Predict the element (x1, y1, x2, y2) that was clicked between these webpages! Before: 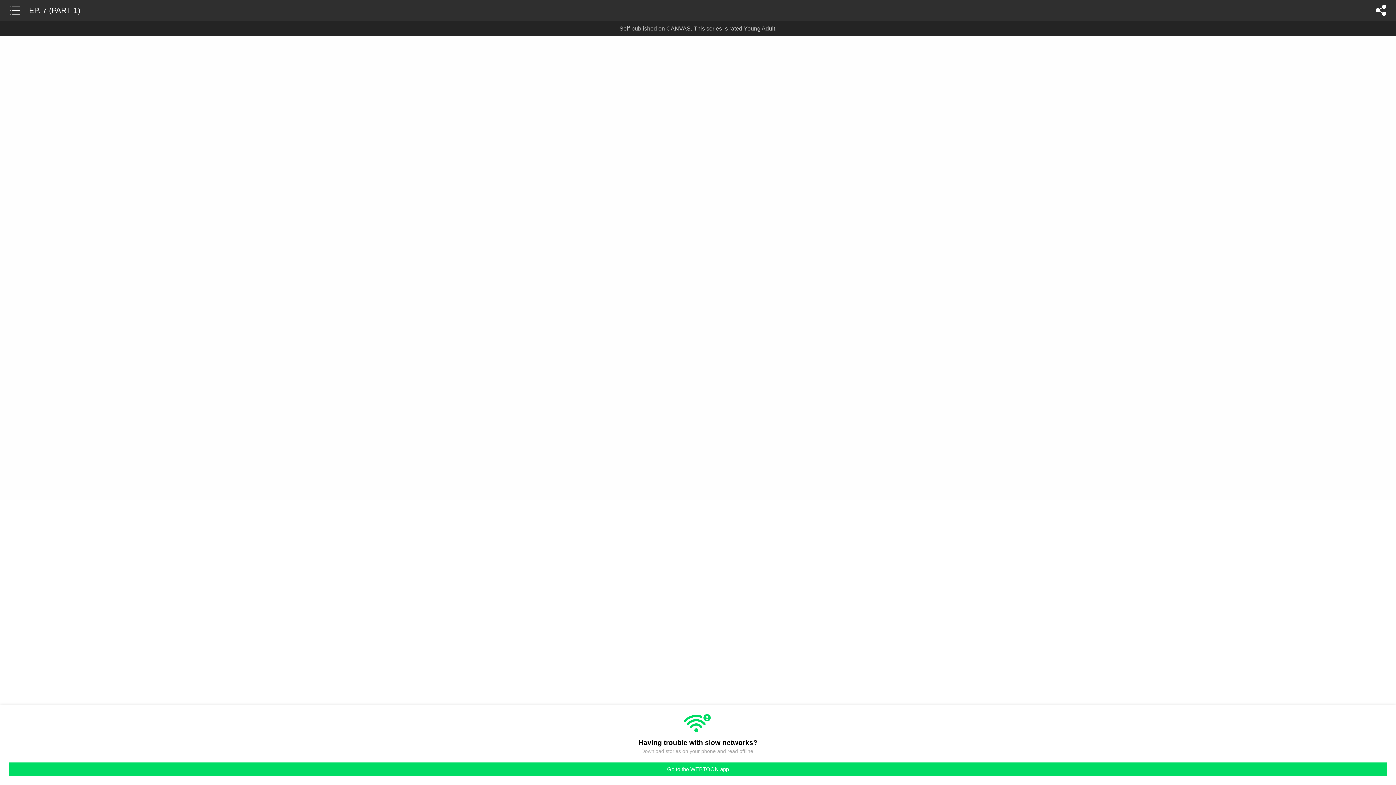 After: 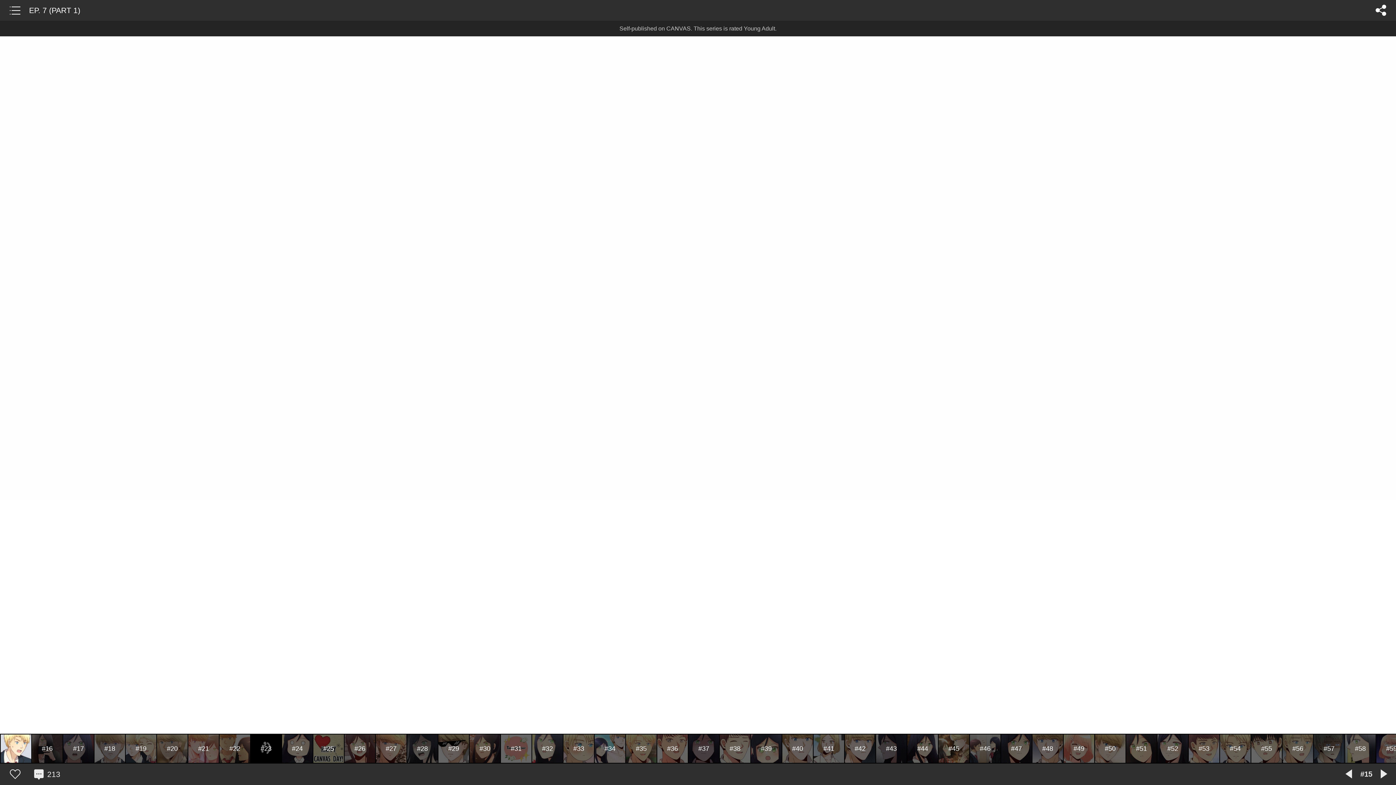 Action: label: Go to the WEBTOON app bbox: (9, 762, 1387, 776)